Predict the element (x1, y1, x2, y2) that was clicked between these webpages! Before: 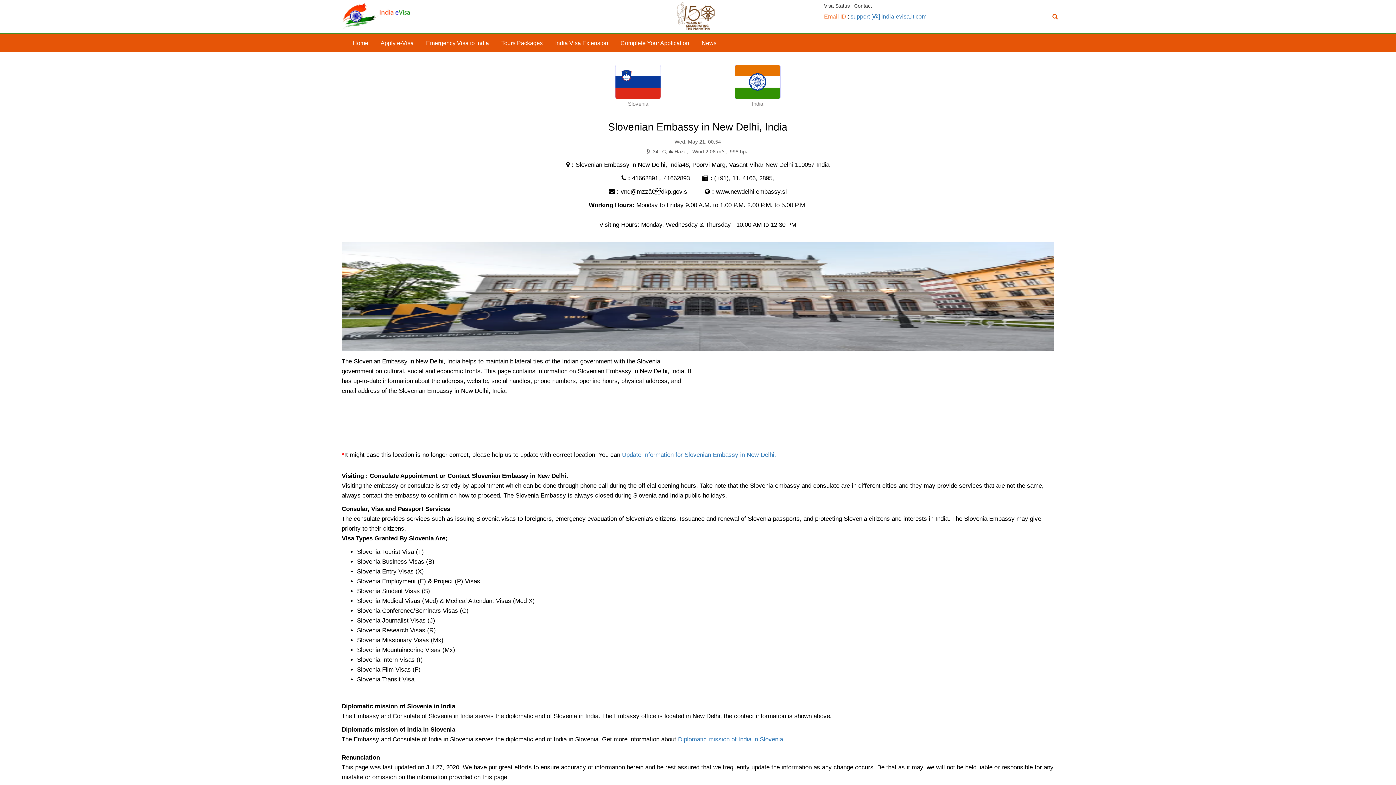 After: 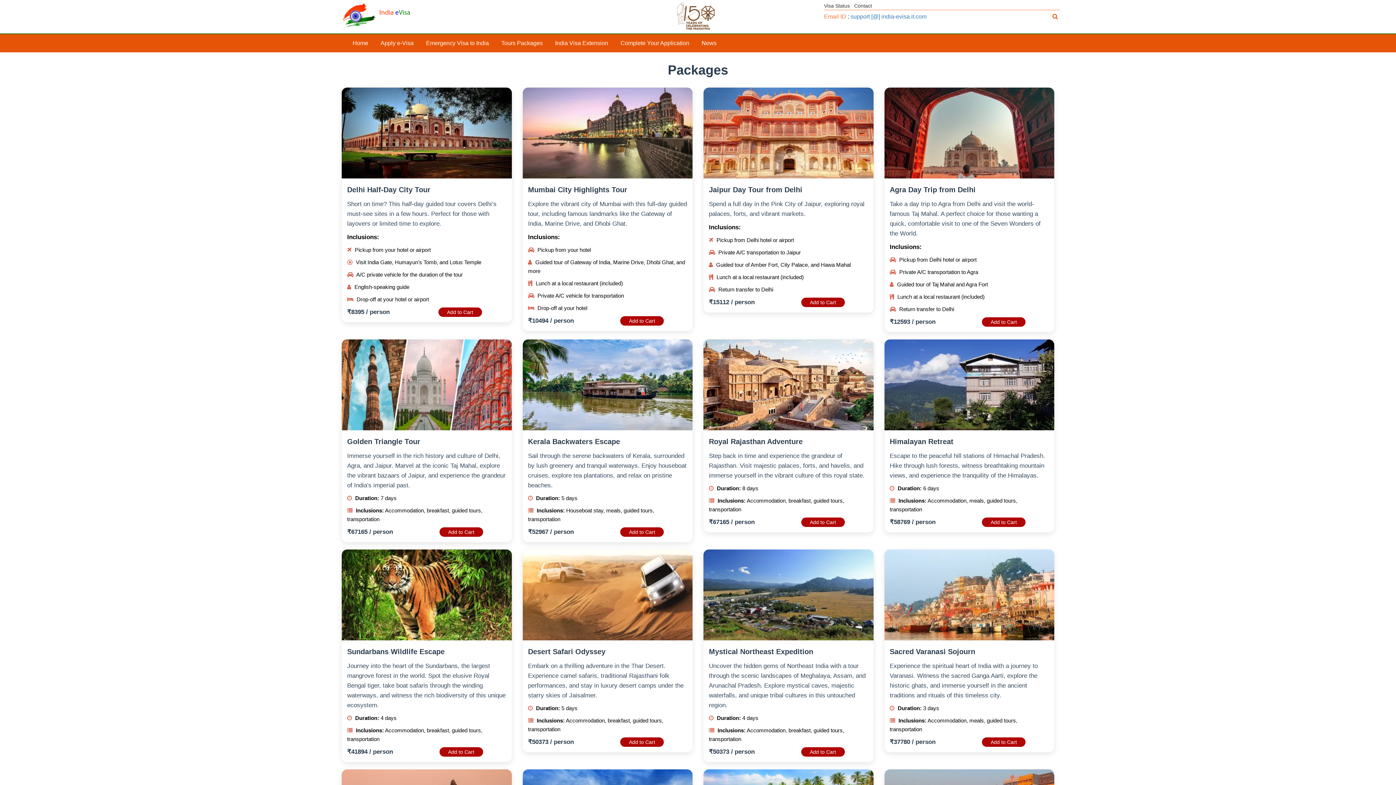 Action: label: Tours Packages bbox: (496, 34, 548, 52)